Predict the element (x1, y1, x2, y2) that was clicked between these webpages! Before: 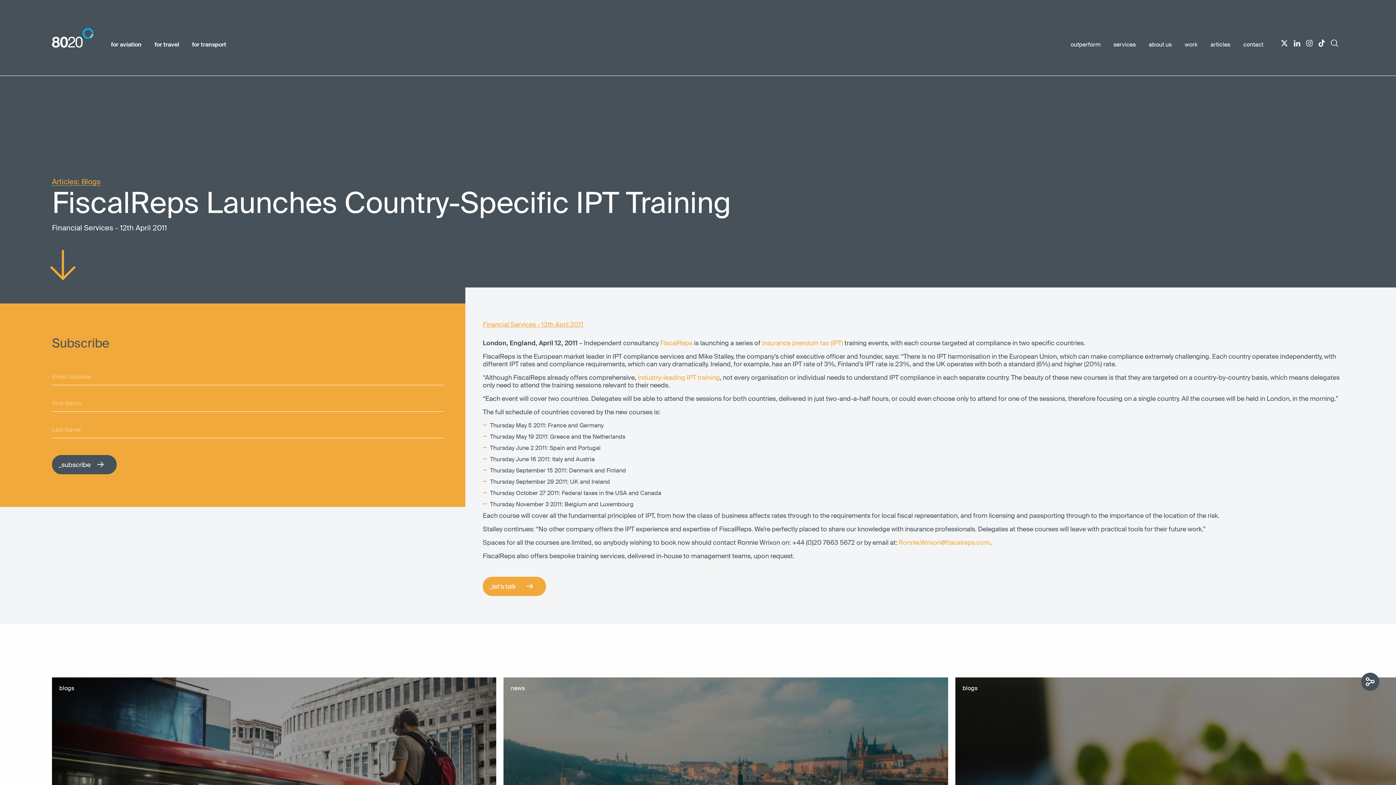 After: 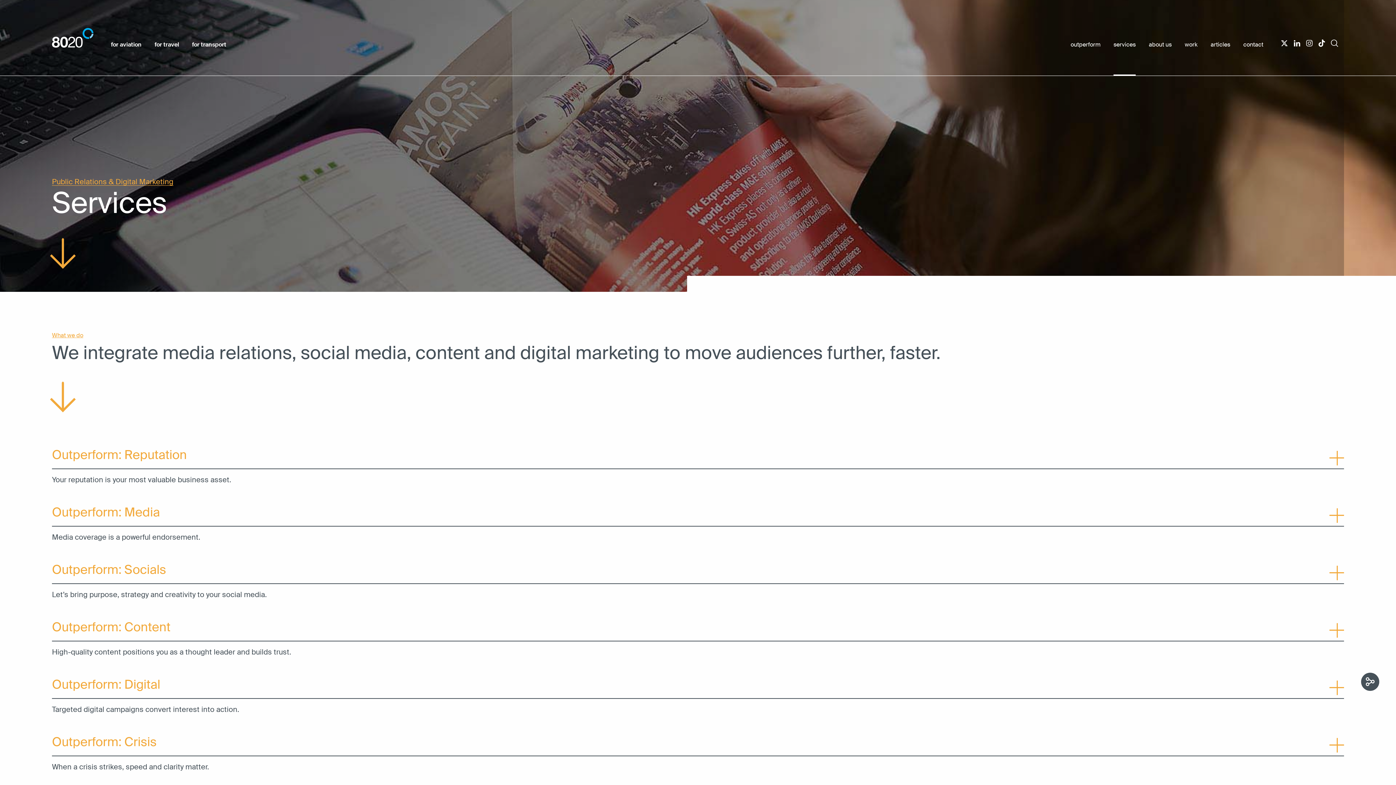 Action: bbox: (1113, 41, 1136, 47) label: services